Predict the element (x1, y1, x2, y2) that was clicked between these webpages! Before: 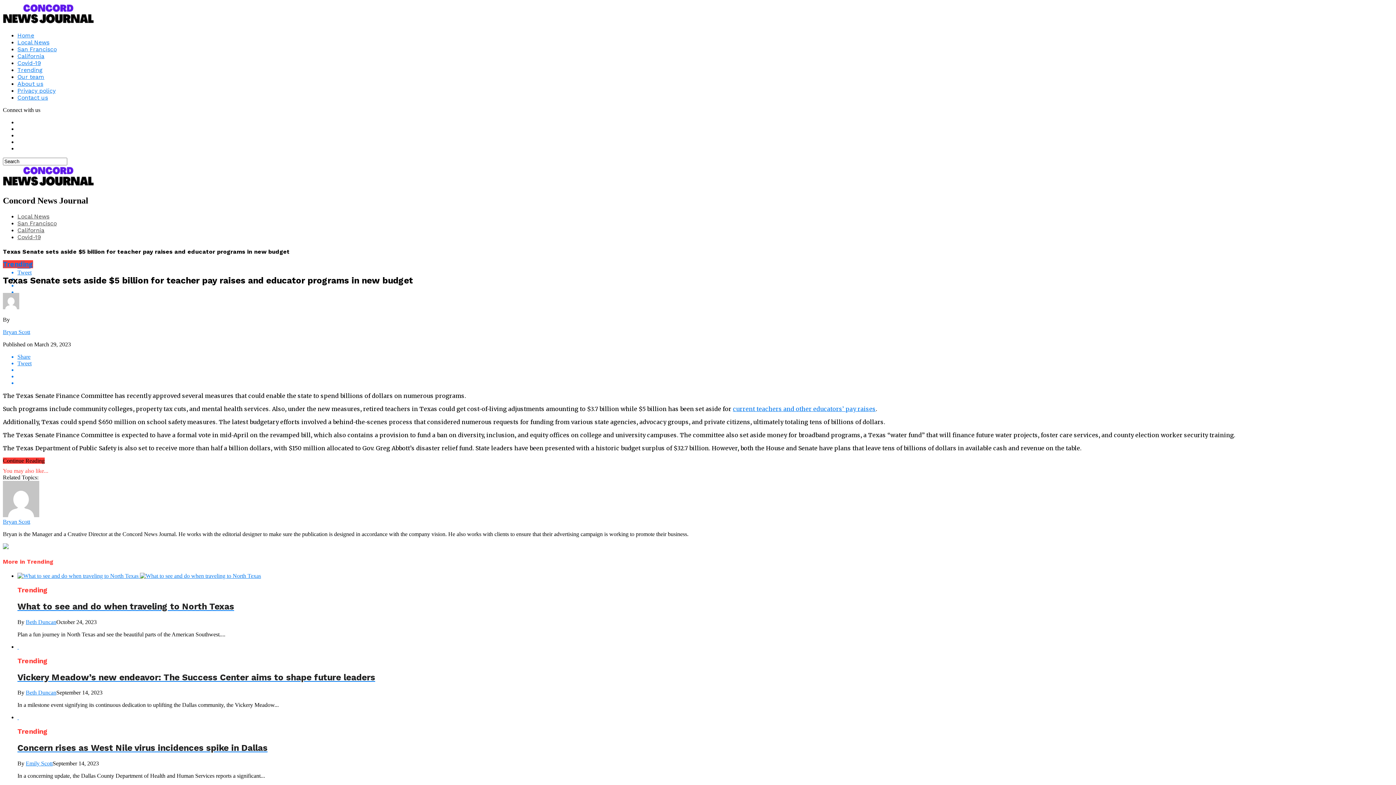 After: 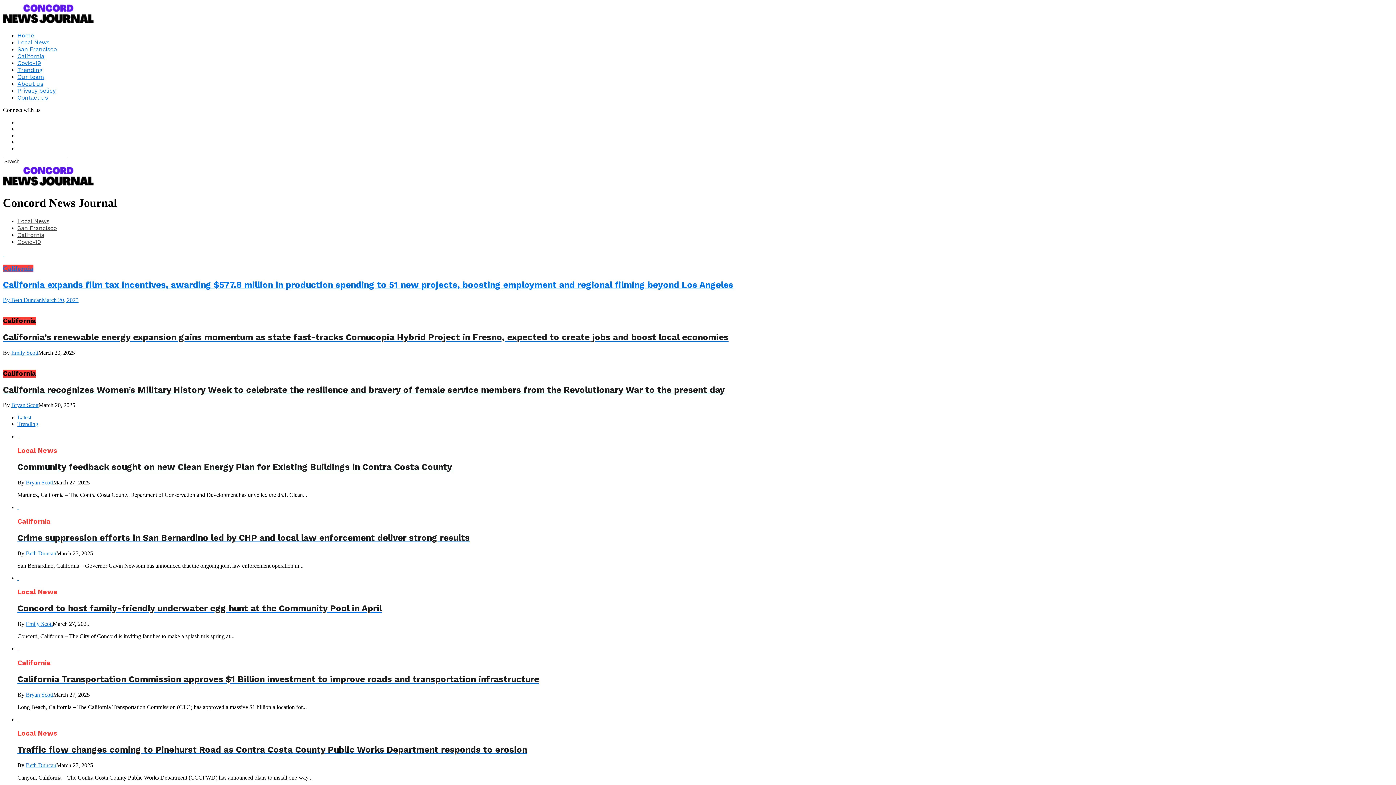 Action: bbox: (2, 19, 93, 25)